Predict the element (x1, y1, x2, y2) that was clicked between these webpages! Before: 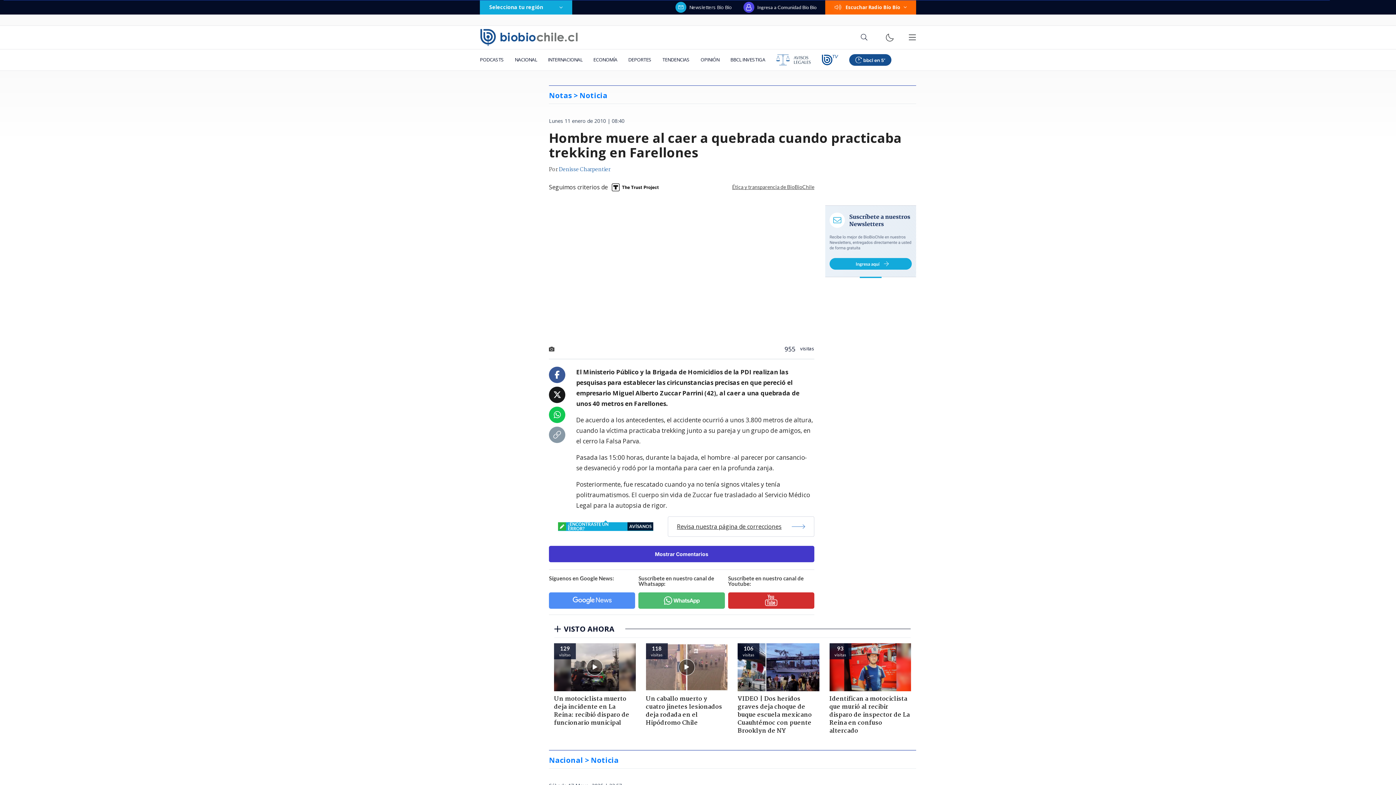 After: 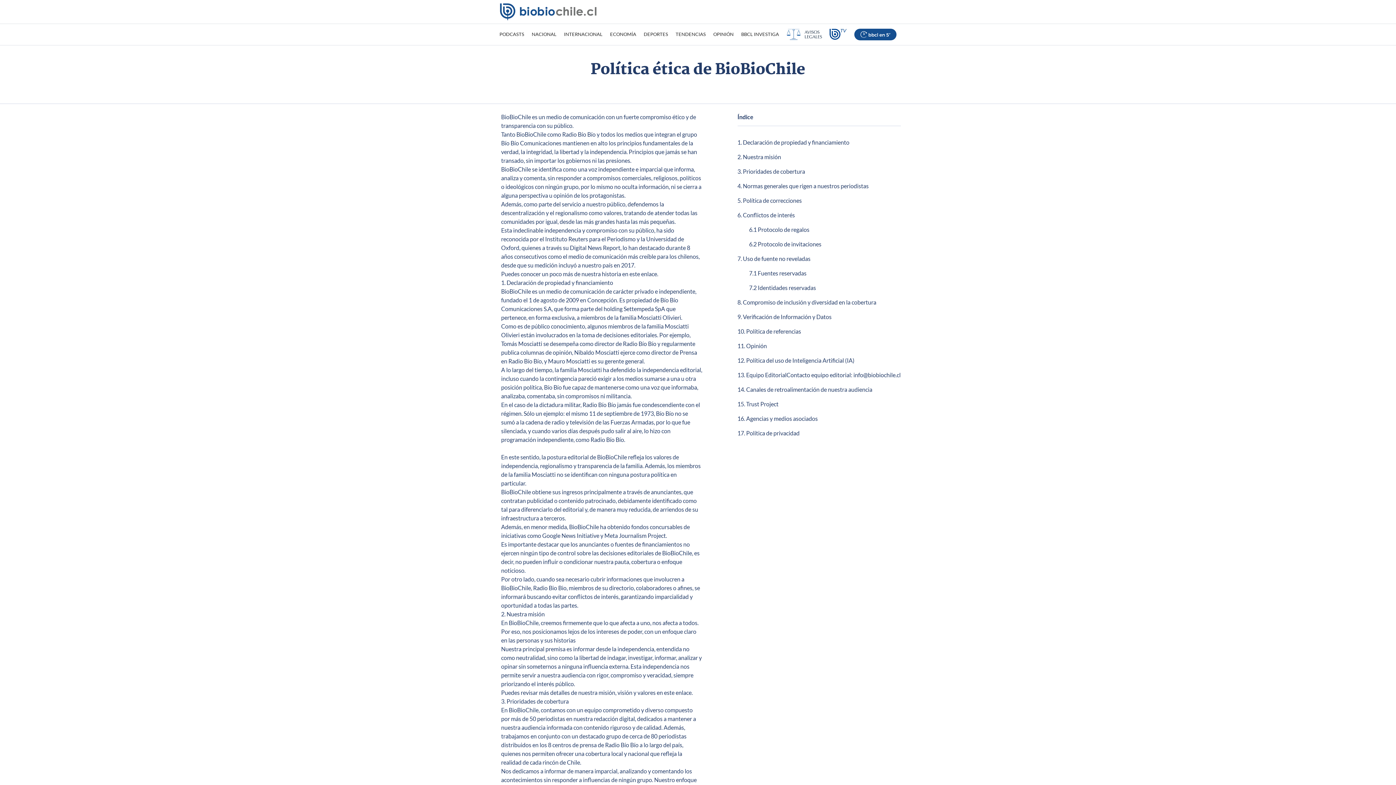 Action: bbox: (732, 184, 814, 189) label: Ética y transparencia de BioBioChile